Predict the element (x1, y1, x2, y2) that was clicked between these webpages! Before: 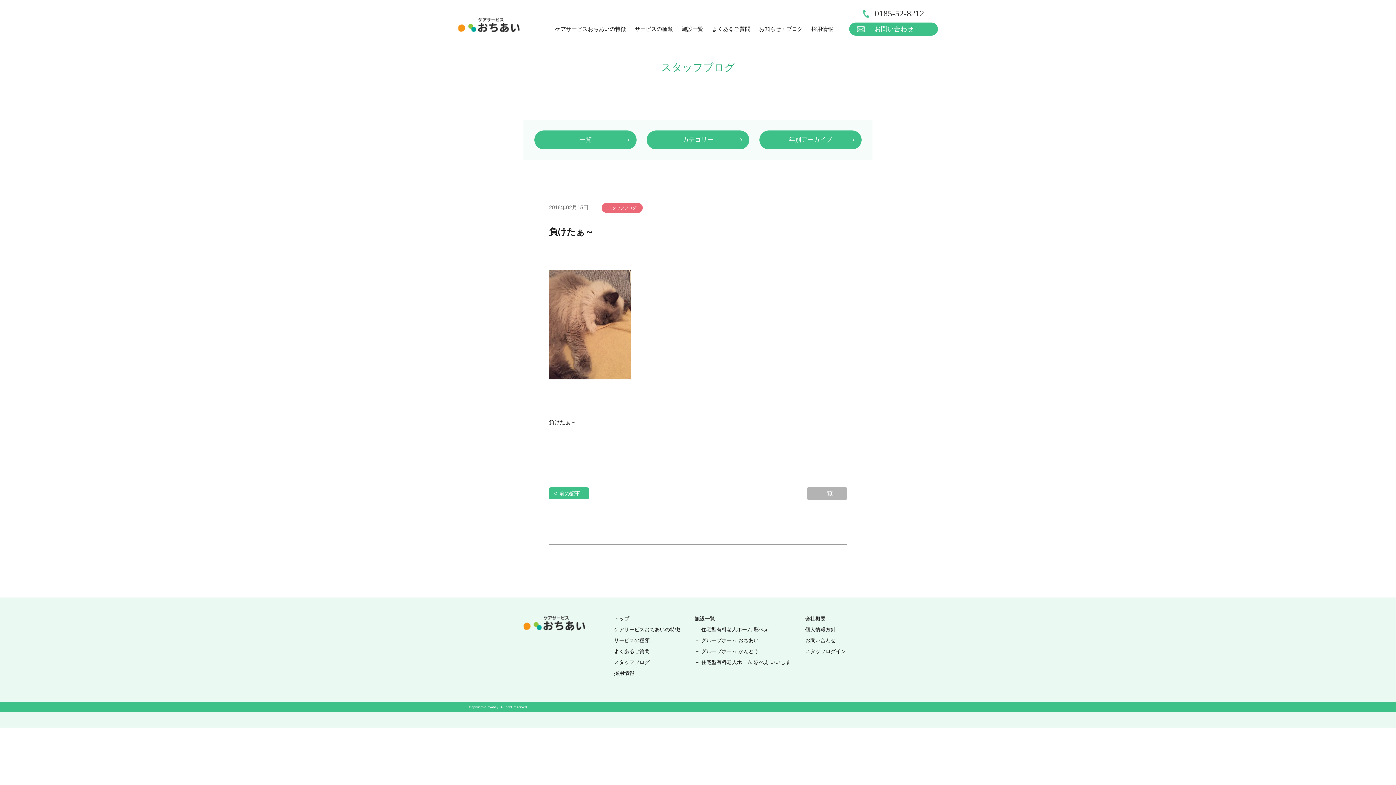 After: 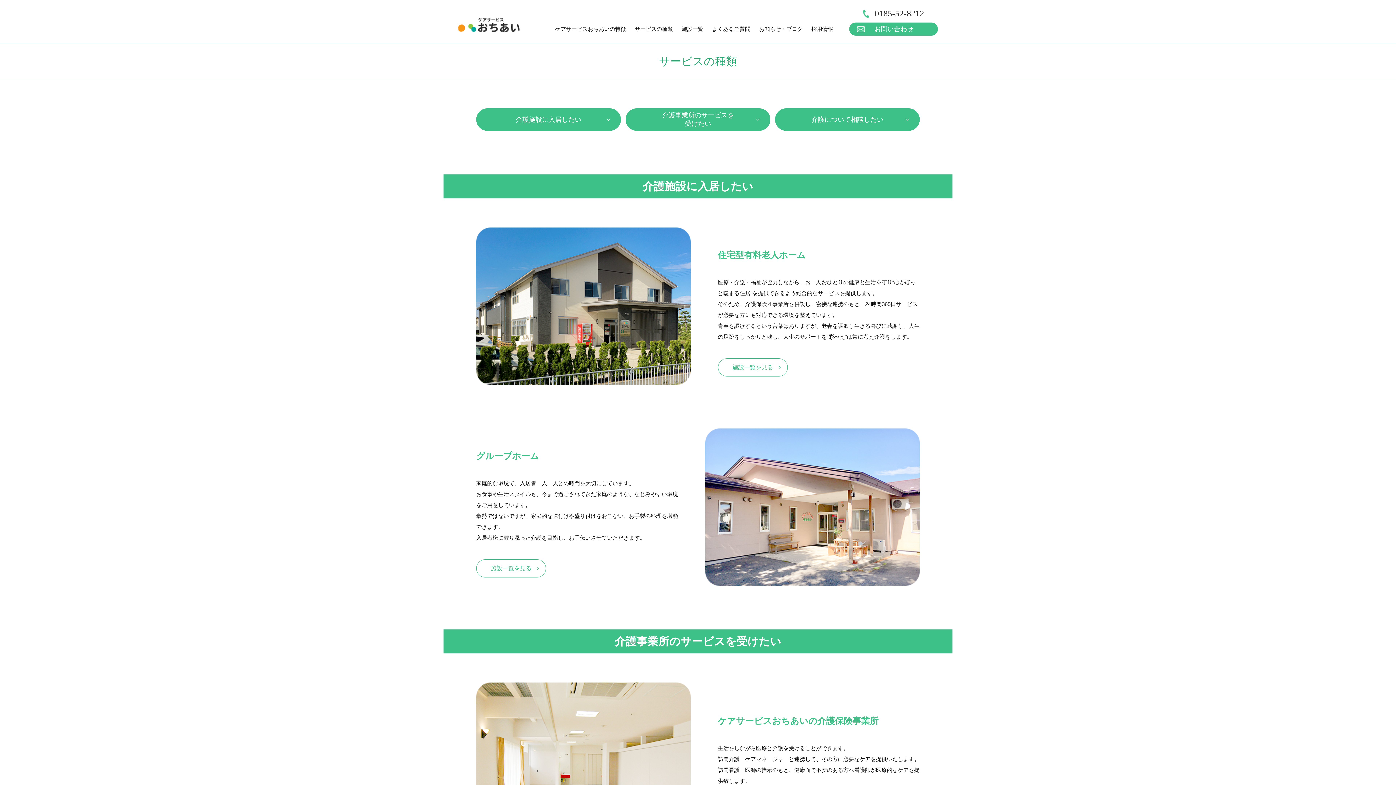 Action: bbox: (634, 22, 673, 35) label: サービスの種類